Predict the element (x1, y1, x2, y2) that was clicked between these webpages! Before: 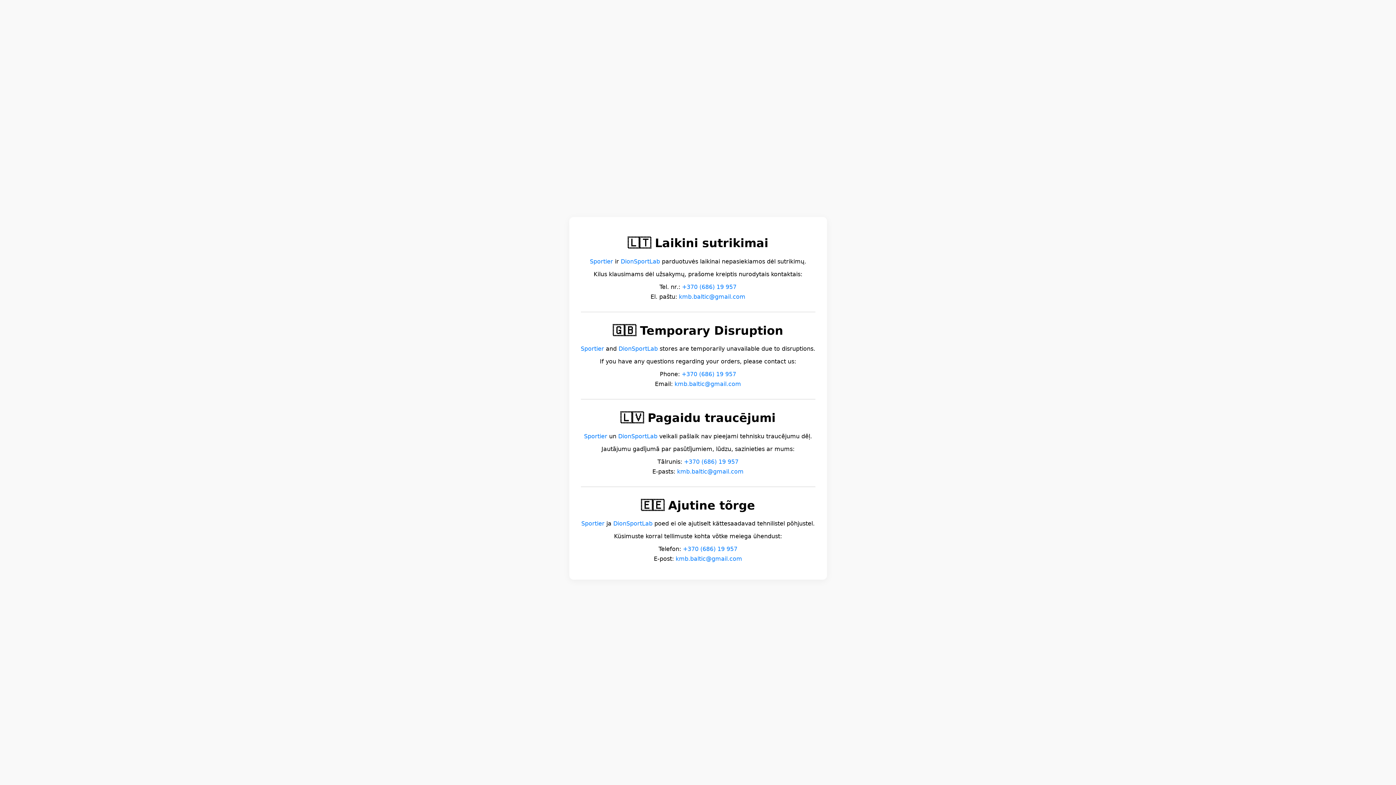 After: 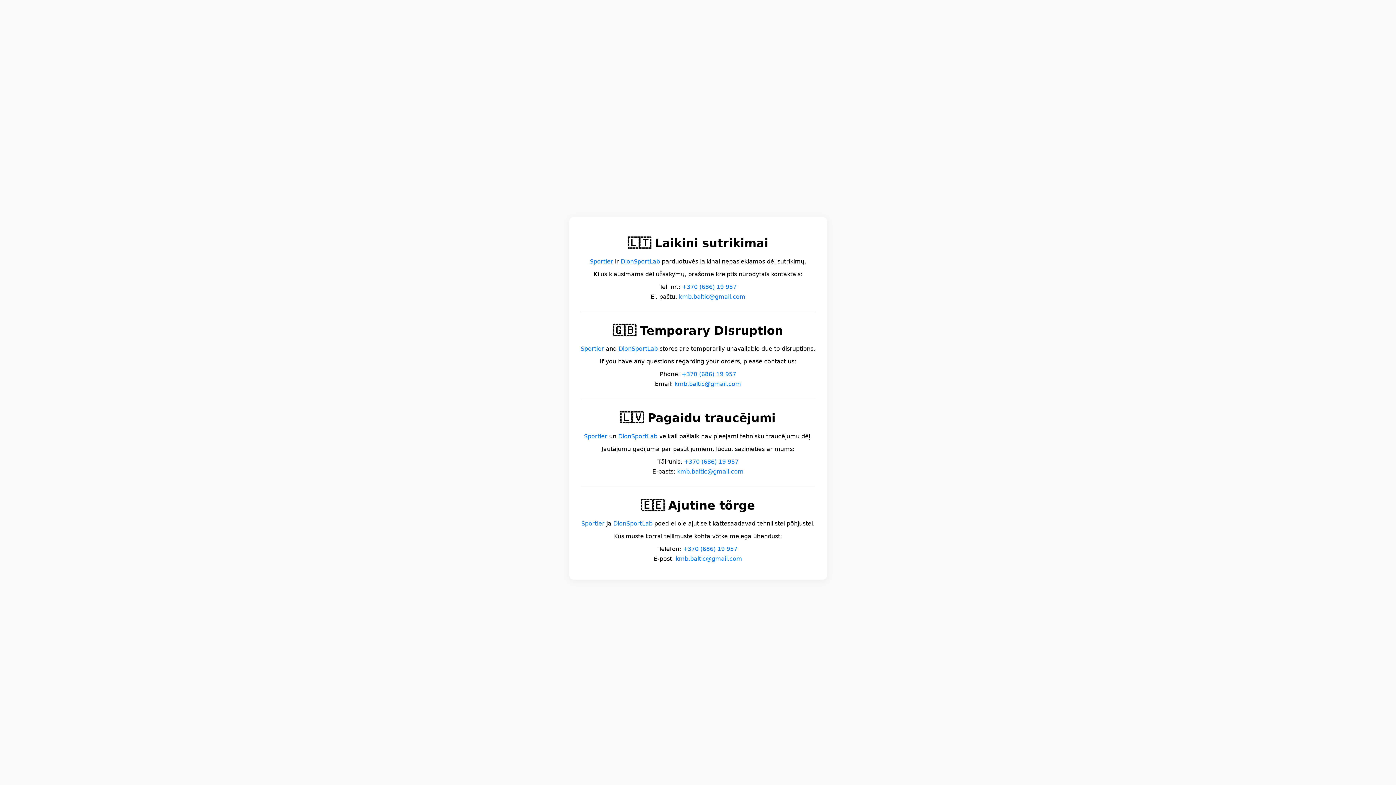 Action: bbox: (590, 258, 613, 265) label: Sportier